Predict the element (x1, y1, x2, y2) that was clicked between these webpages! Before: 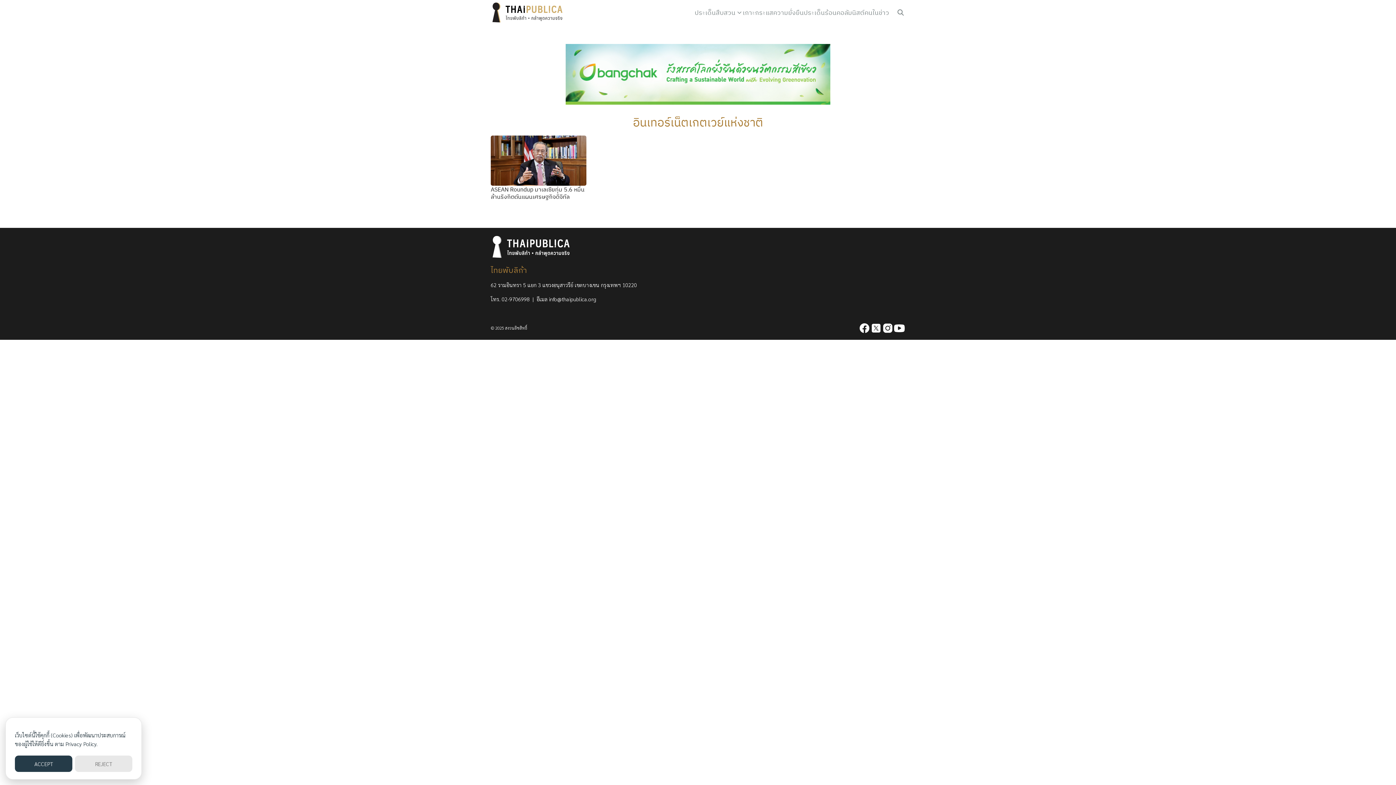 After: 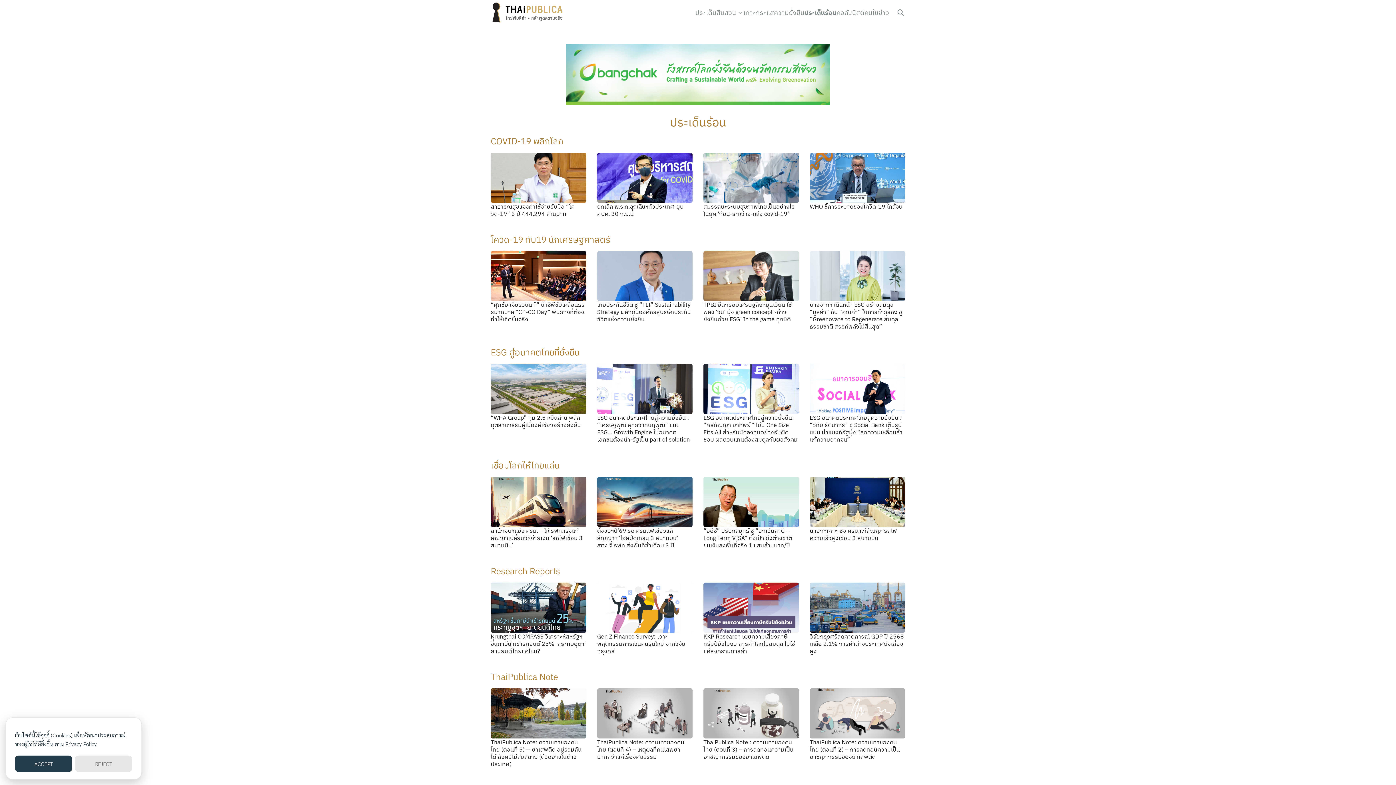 Action: bbox: (804, 0, 836, 25) label: ประเด็นร้อน